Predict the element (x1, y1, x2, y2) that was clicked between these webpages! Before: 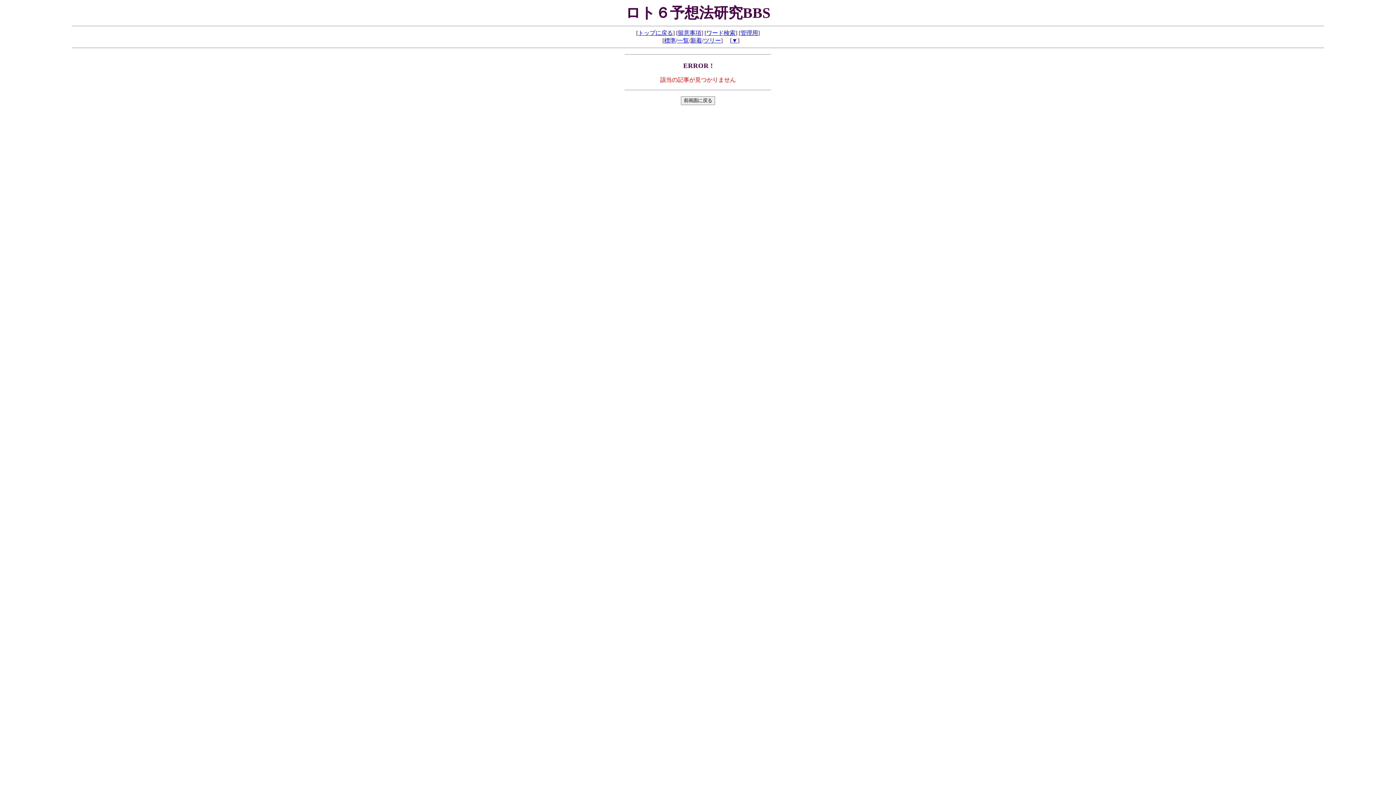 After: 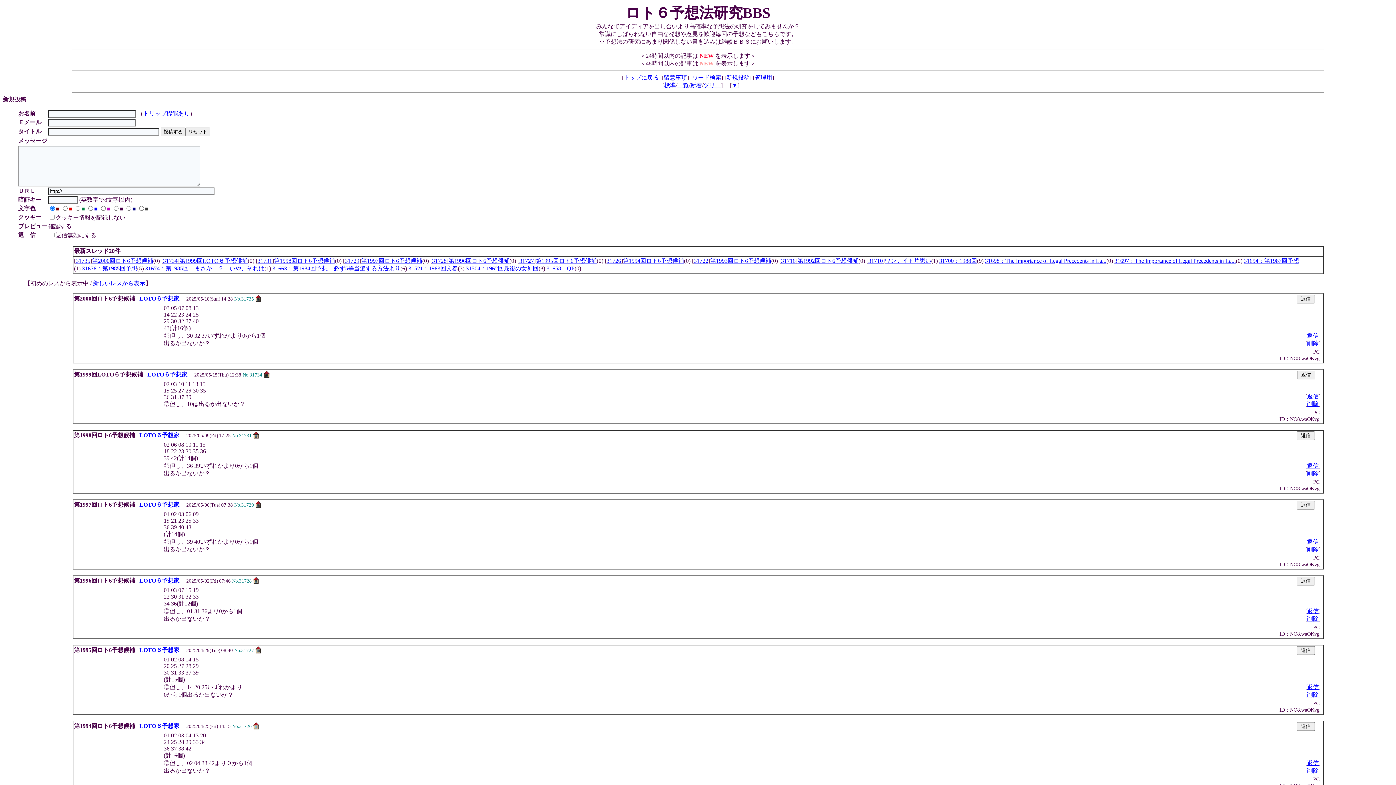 Action: label: 標準 bbox: (664, 37, 676, 43)